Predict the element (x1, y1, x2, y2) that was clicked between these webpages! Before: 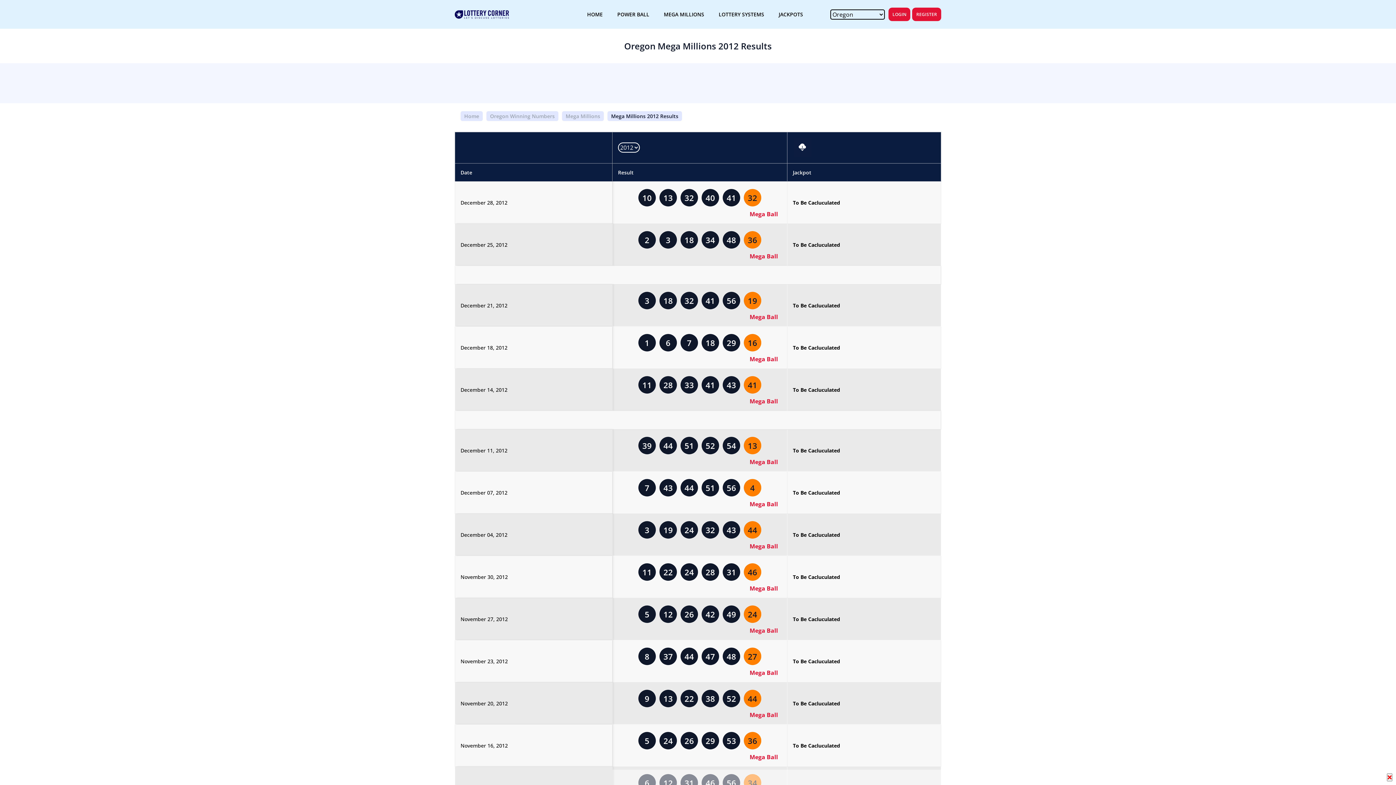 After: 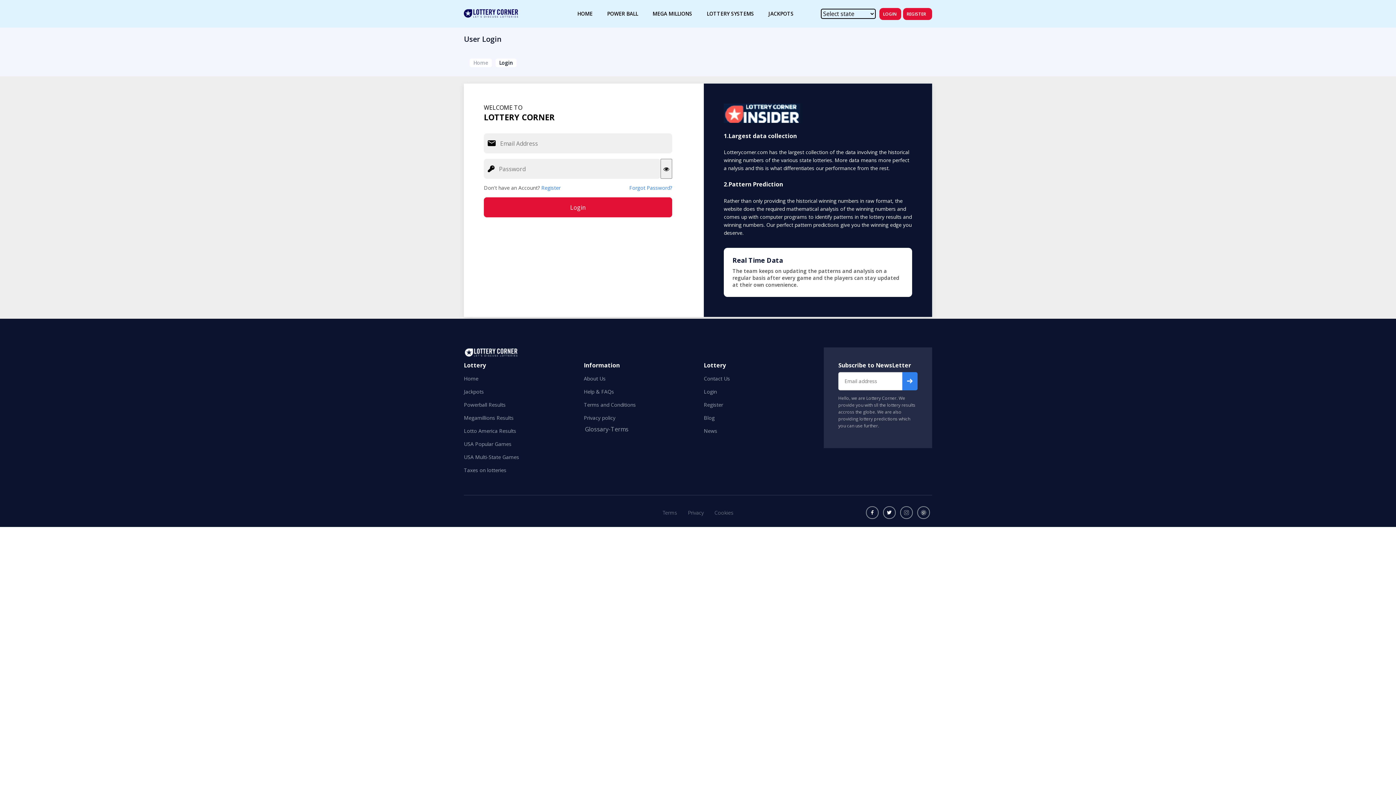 Action: label: LOGIN bbox: (888, 7, 910, 21)